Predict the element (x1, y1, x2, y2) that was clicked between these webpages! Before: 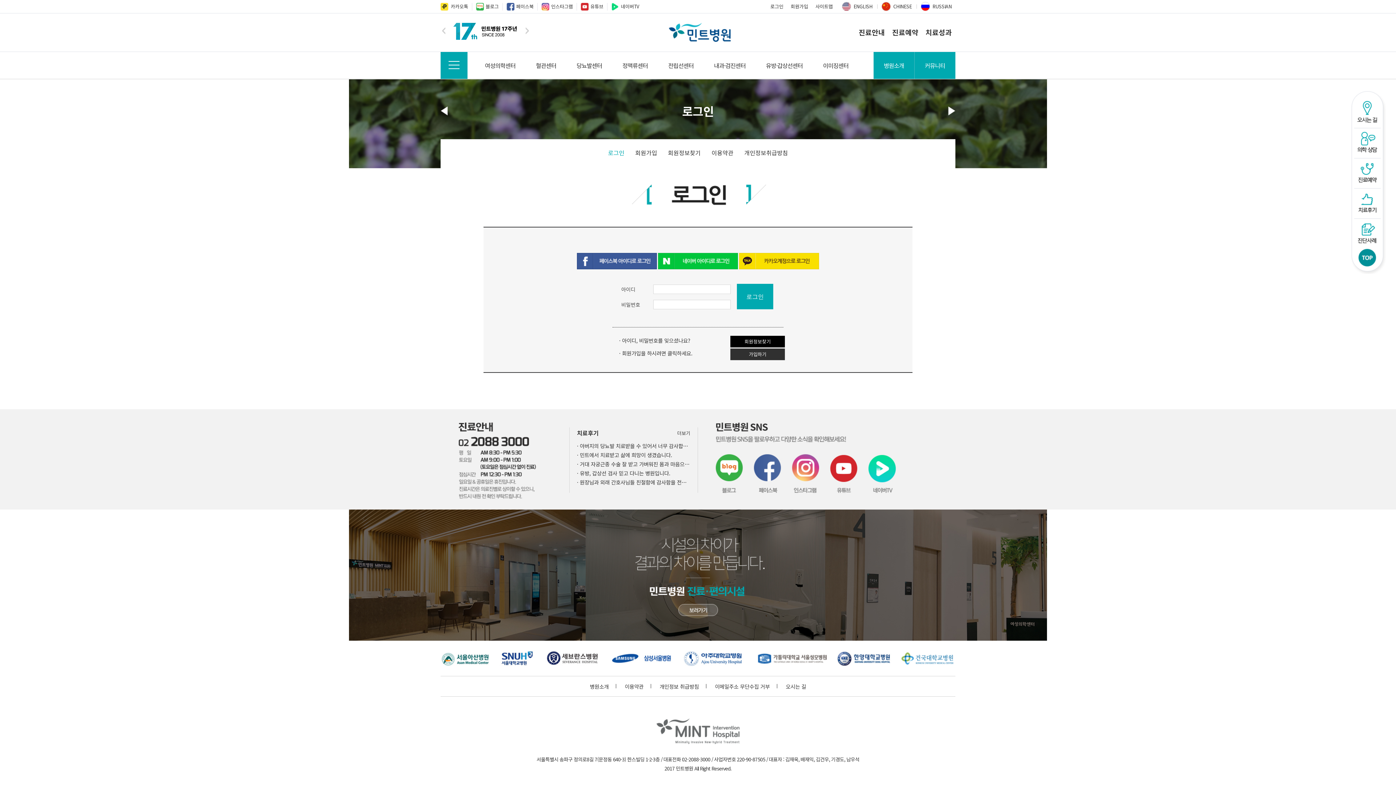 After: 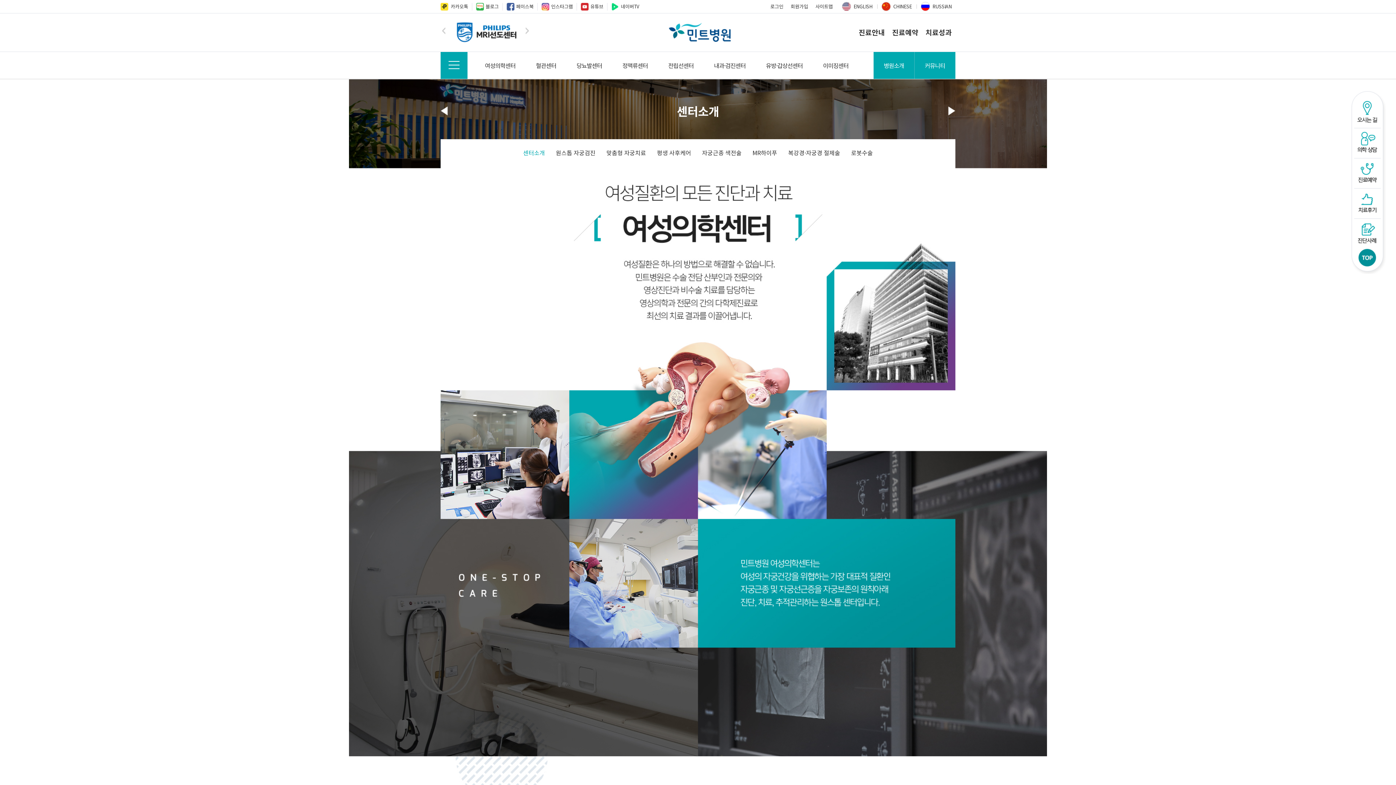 Action: bbox: (474, 52, 525, 78) label: 여성의학센터